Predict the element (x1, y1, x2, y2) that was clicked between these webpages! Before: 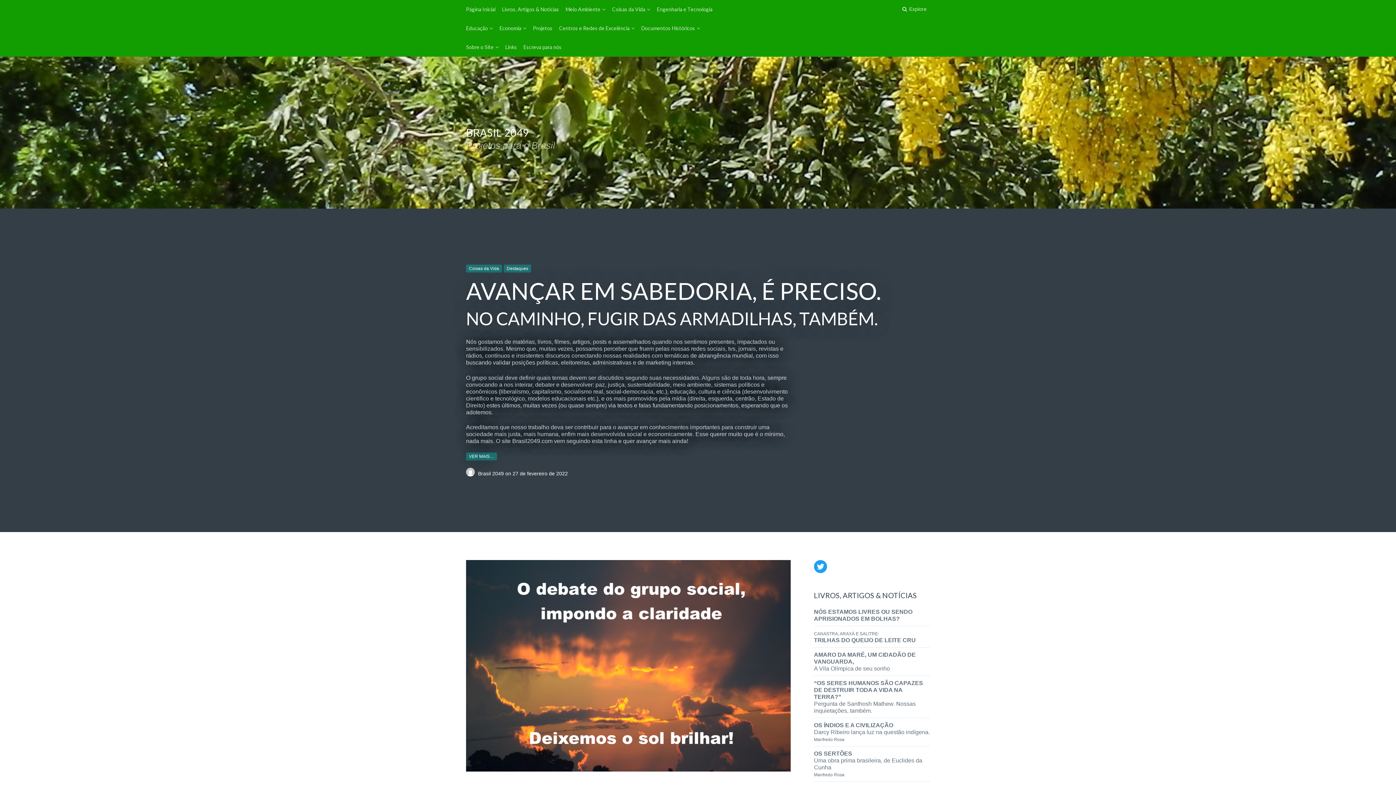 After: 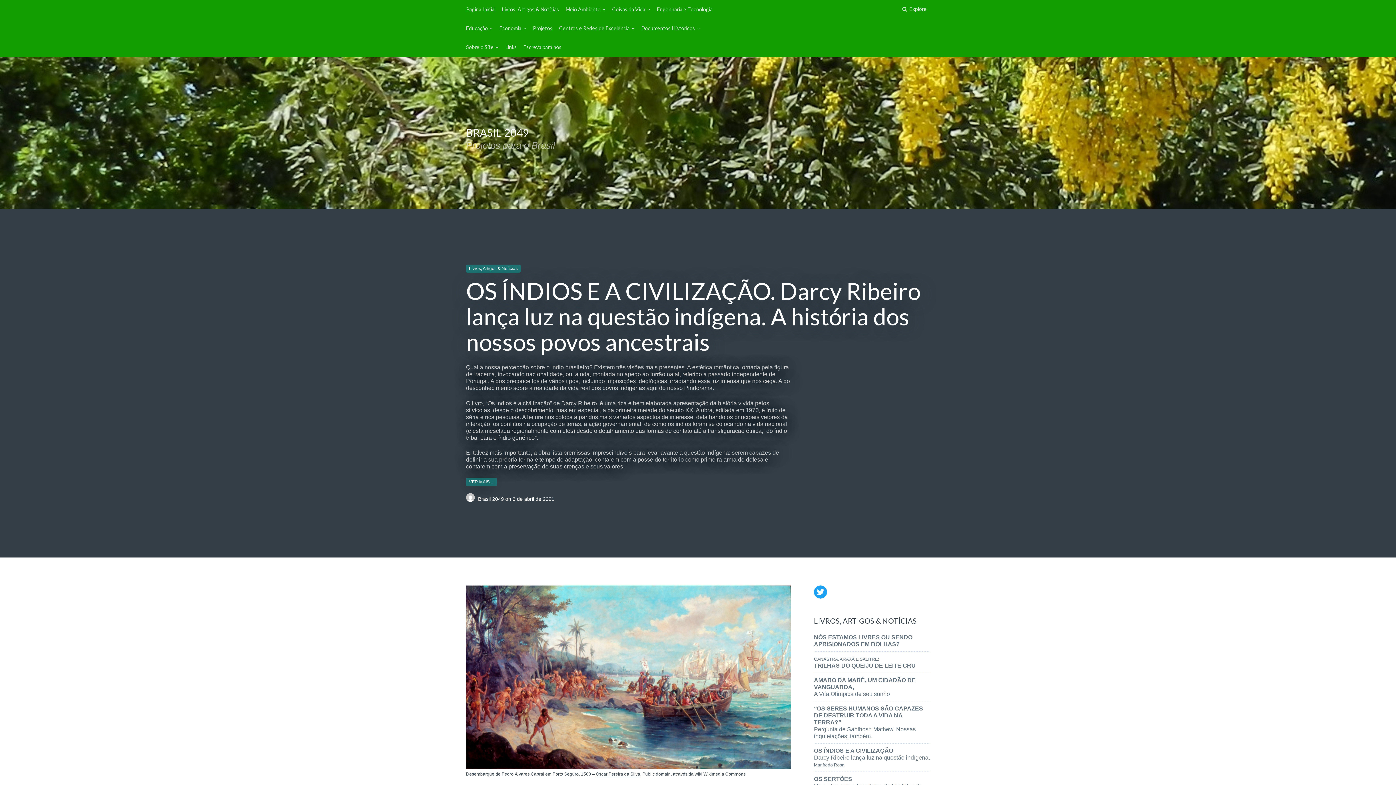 Action: bbox: (814, 722, 930, 742) label: OS ÍNDIOS E A CIVILIZAÇÃO
Darcy Ribeiro lança luz na questão indígena.
Manfredo Rosa